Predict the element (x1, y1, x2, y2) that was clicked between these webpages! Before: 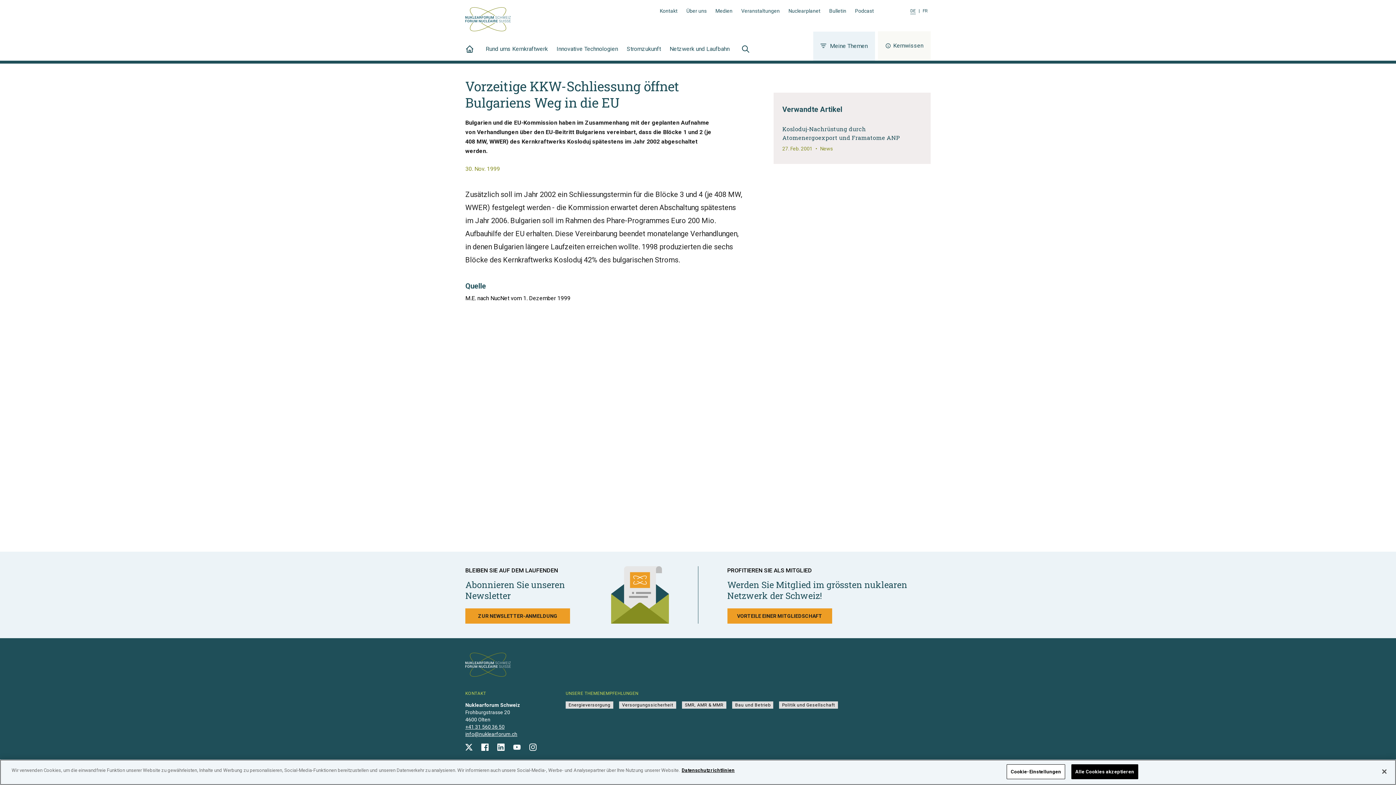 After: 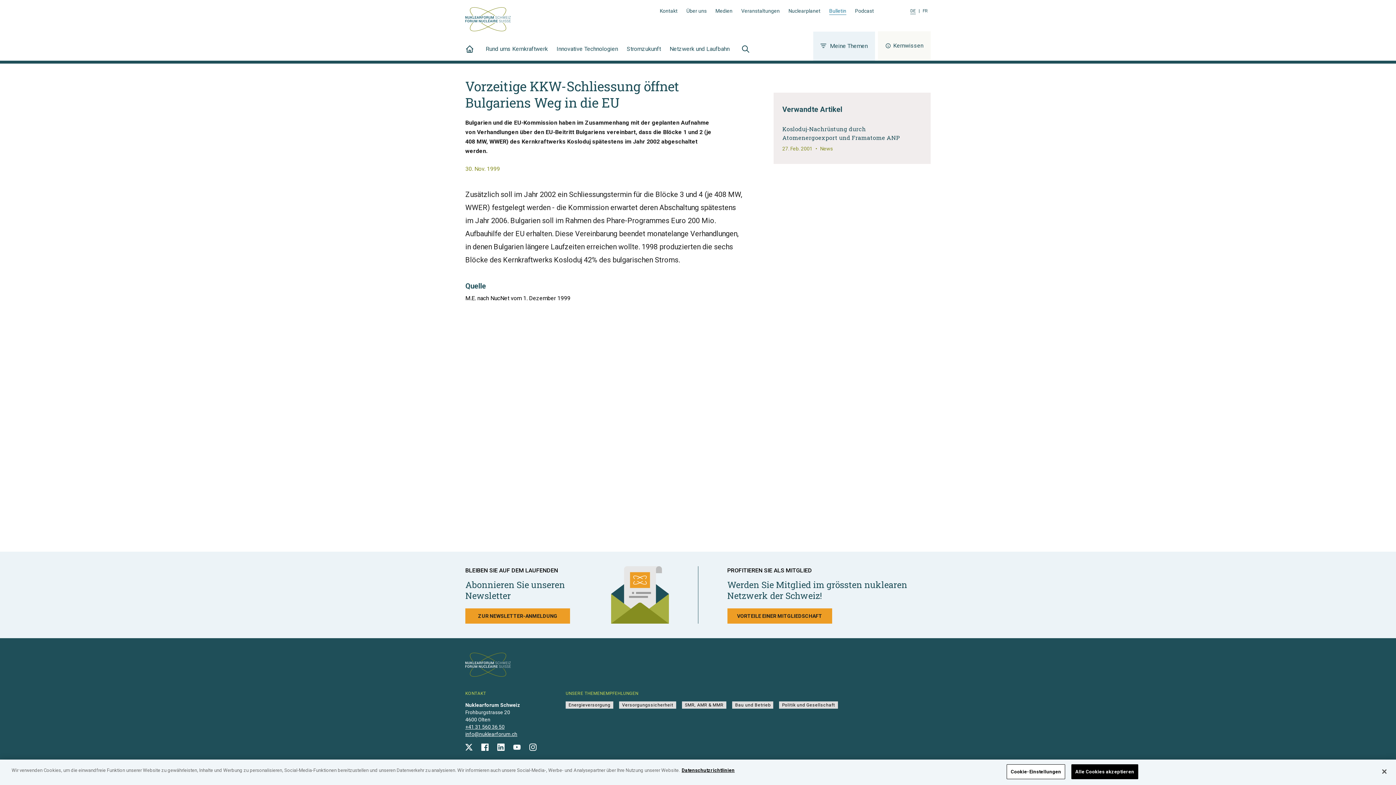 Action: bbox: (829, 7, 846, 14) label: Bulletin